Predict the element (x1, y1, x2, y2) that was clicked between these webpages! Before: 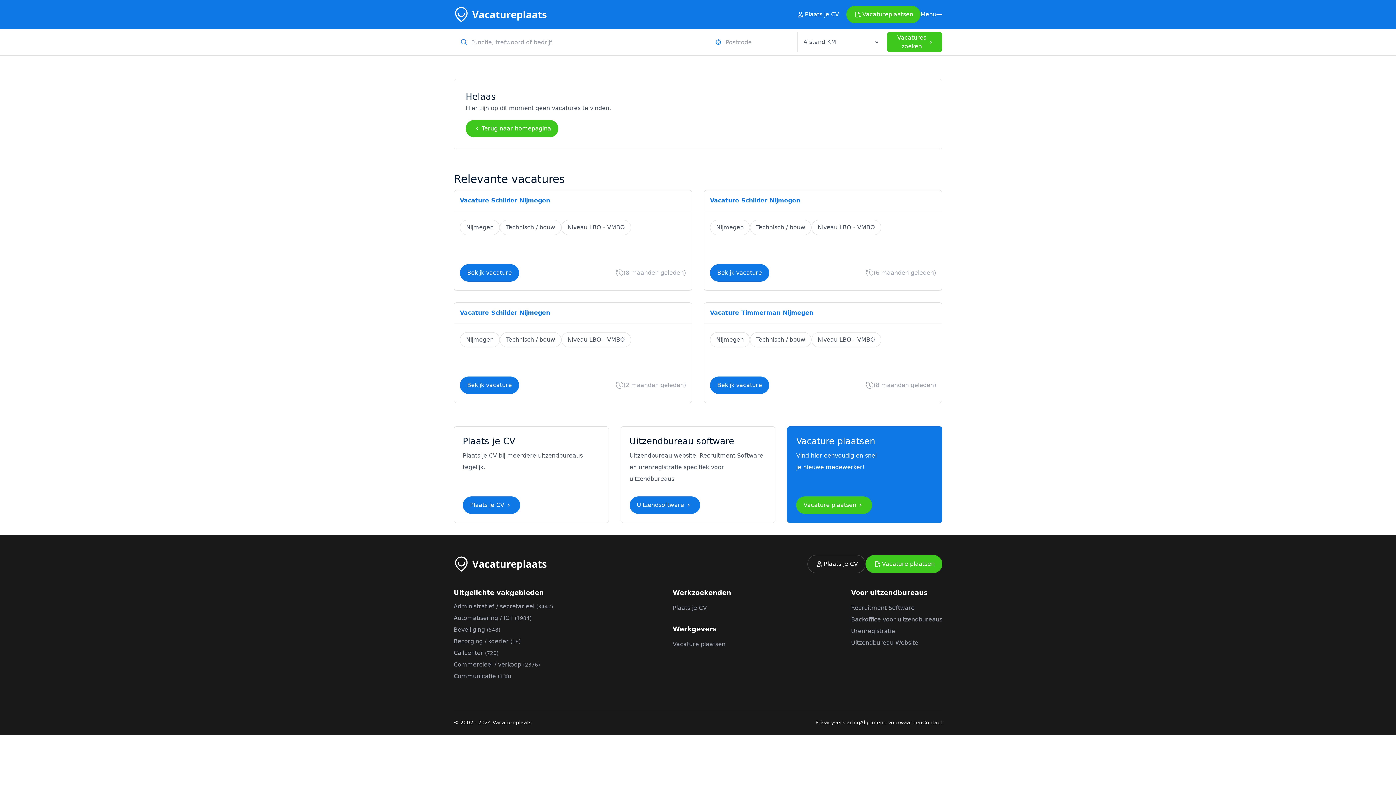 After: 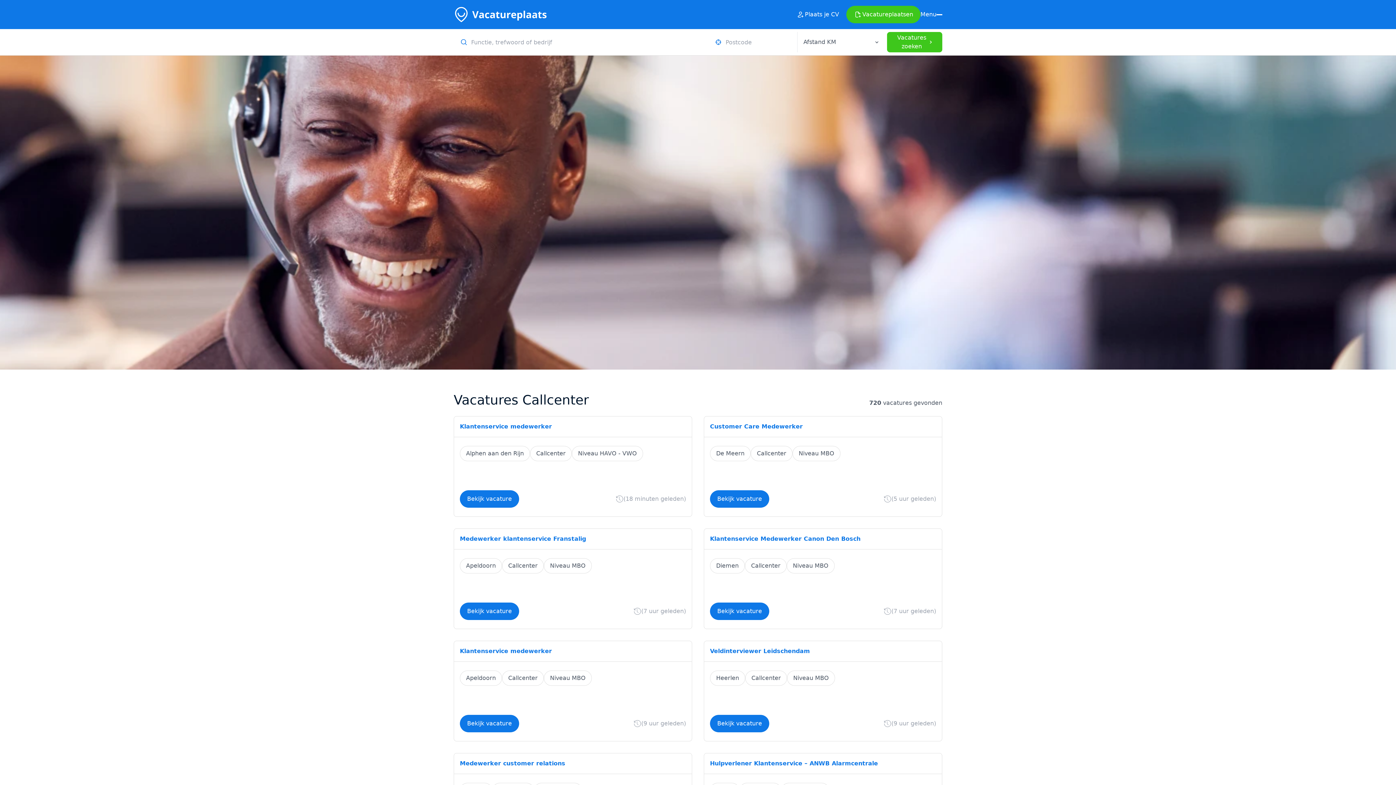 Action: bbox: (453, 649, 498, 656) label: Callcenter (720)